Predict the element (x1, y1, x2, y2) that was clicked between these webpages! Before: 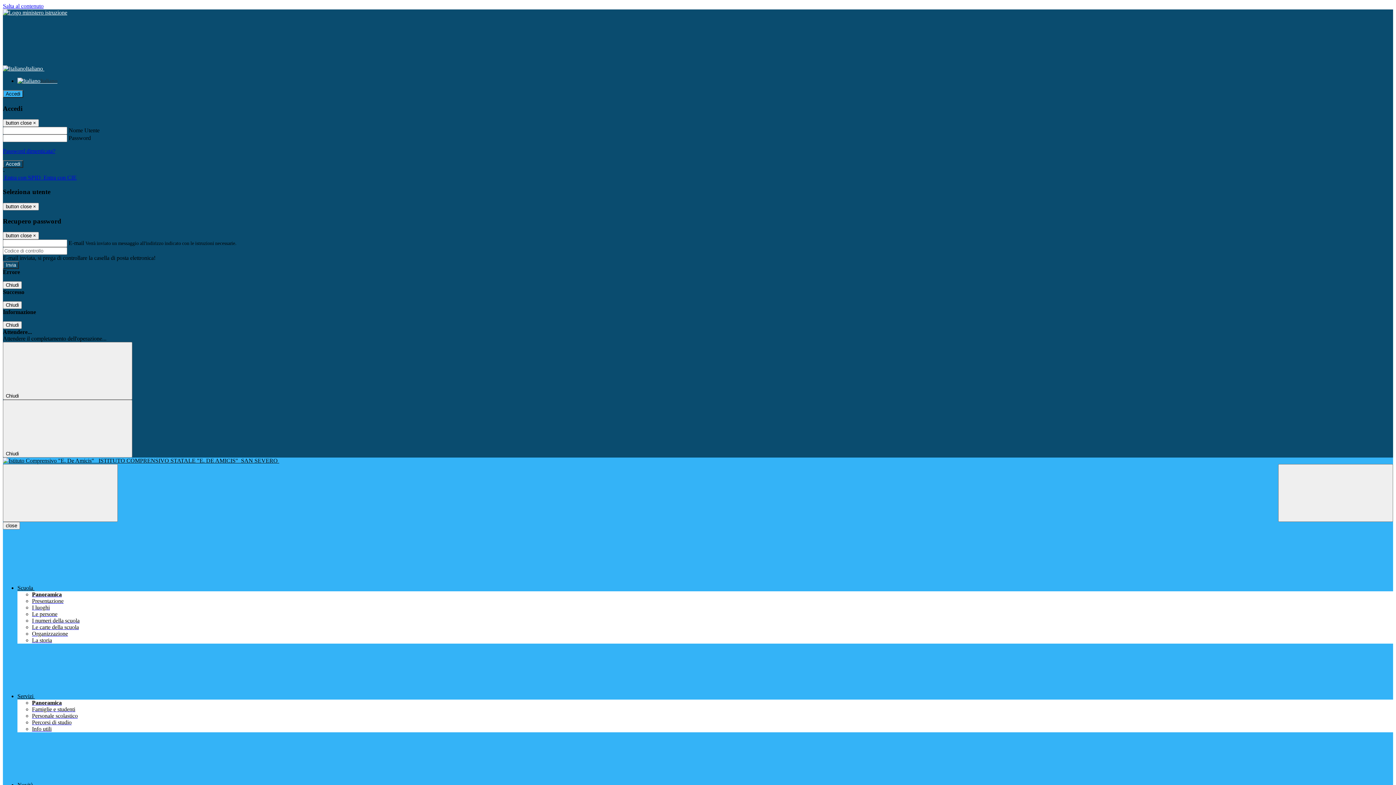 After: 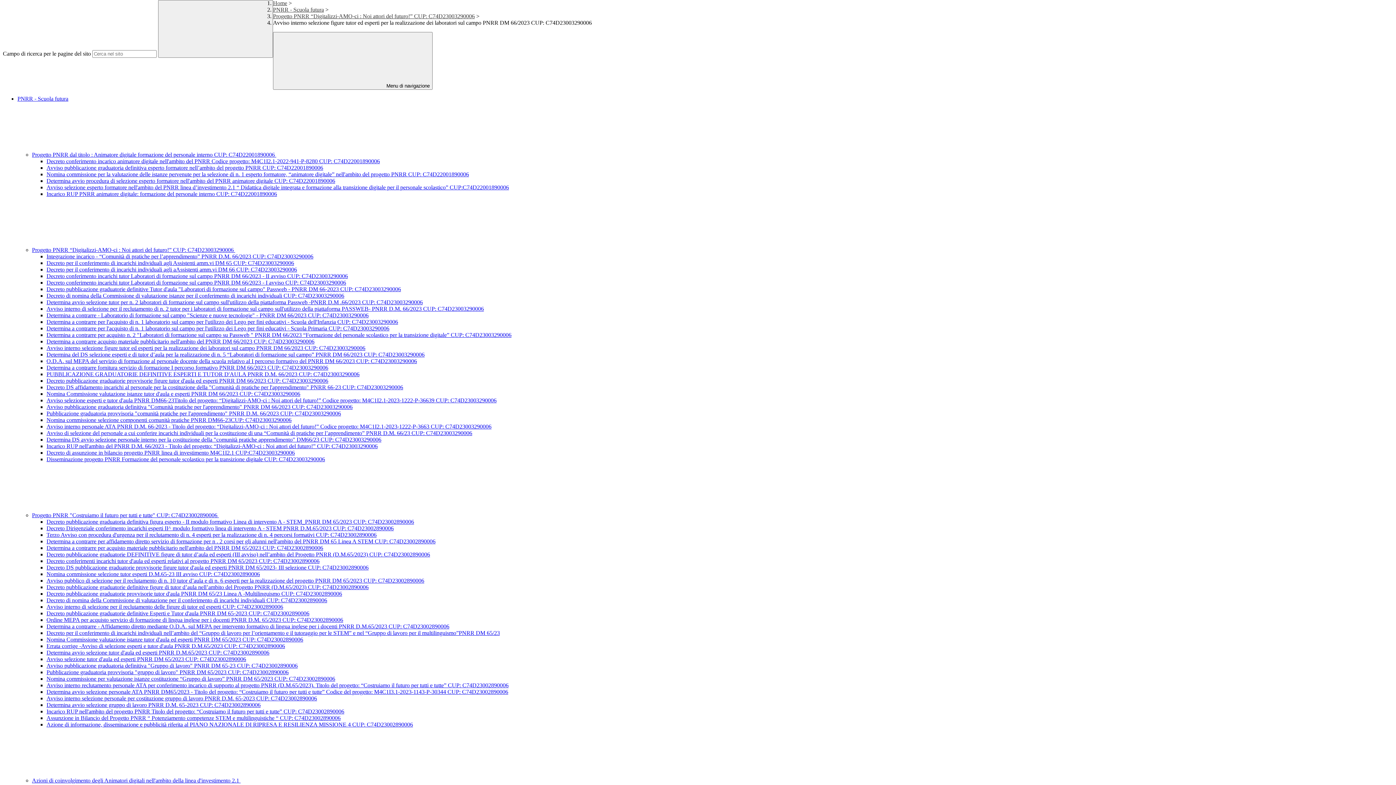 Action: label: Salta al contenuto bbox: (2, 2, 43, 9)